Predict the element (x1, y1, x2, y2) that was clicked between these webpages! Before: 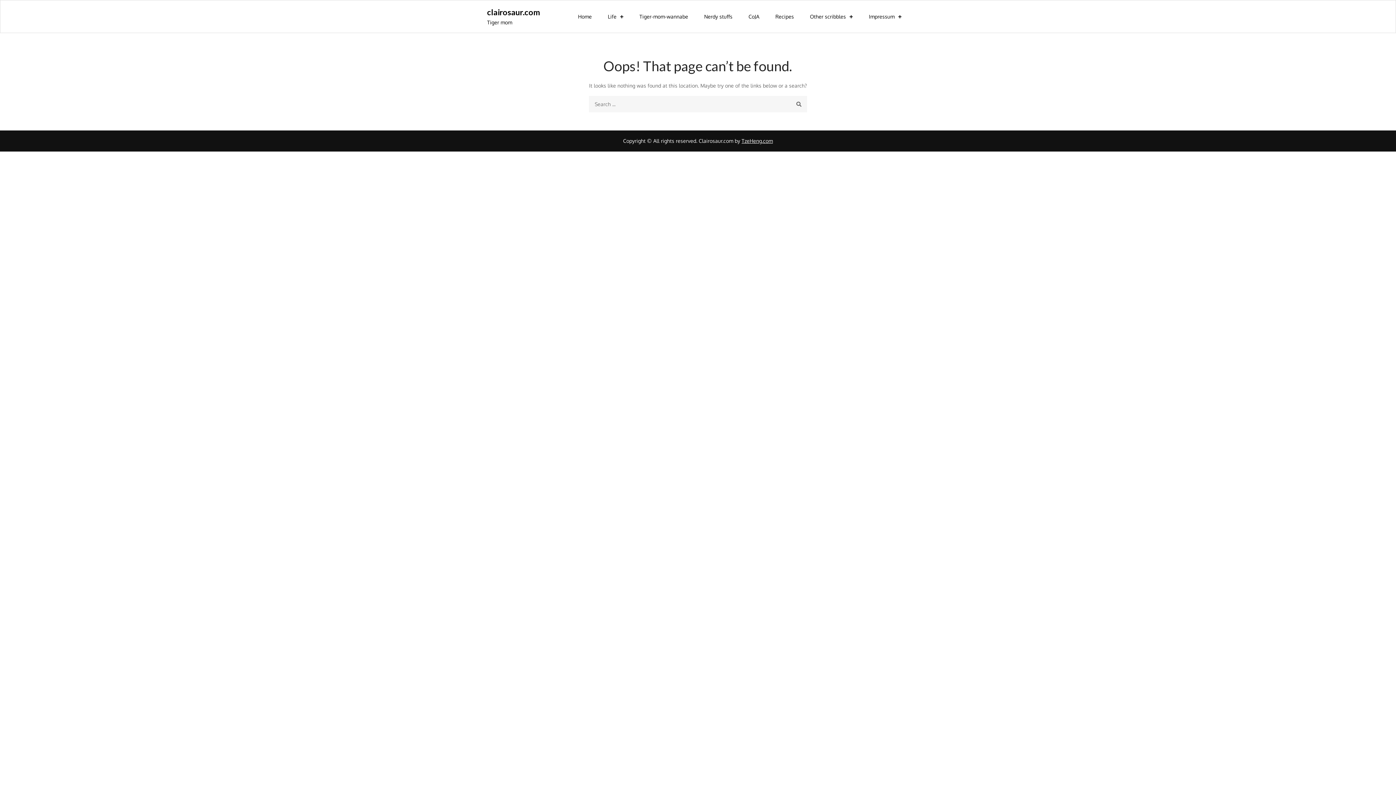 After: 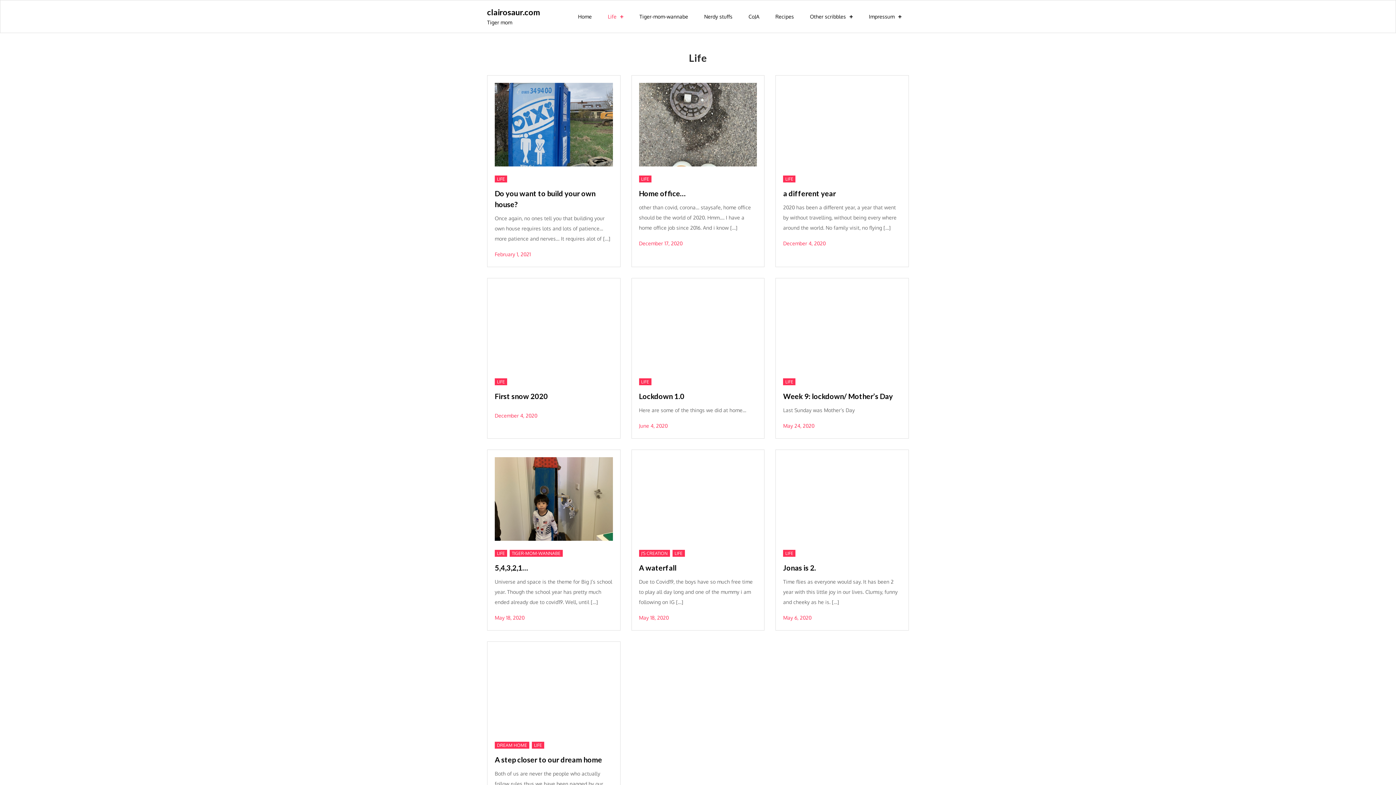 Action: label: Life bbox: (600, 0, 630, 32)